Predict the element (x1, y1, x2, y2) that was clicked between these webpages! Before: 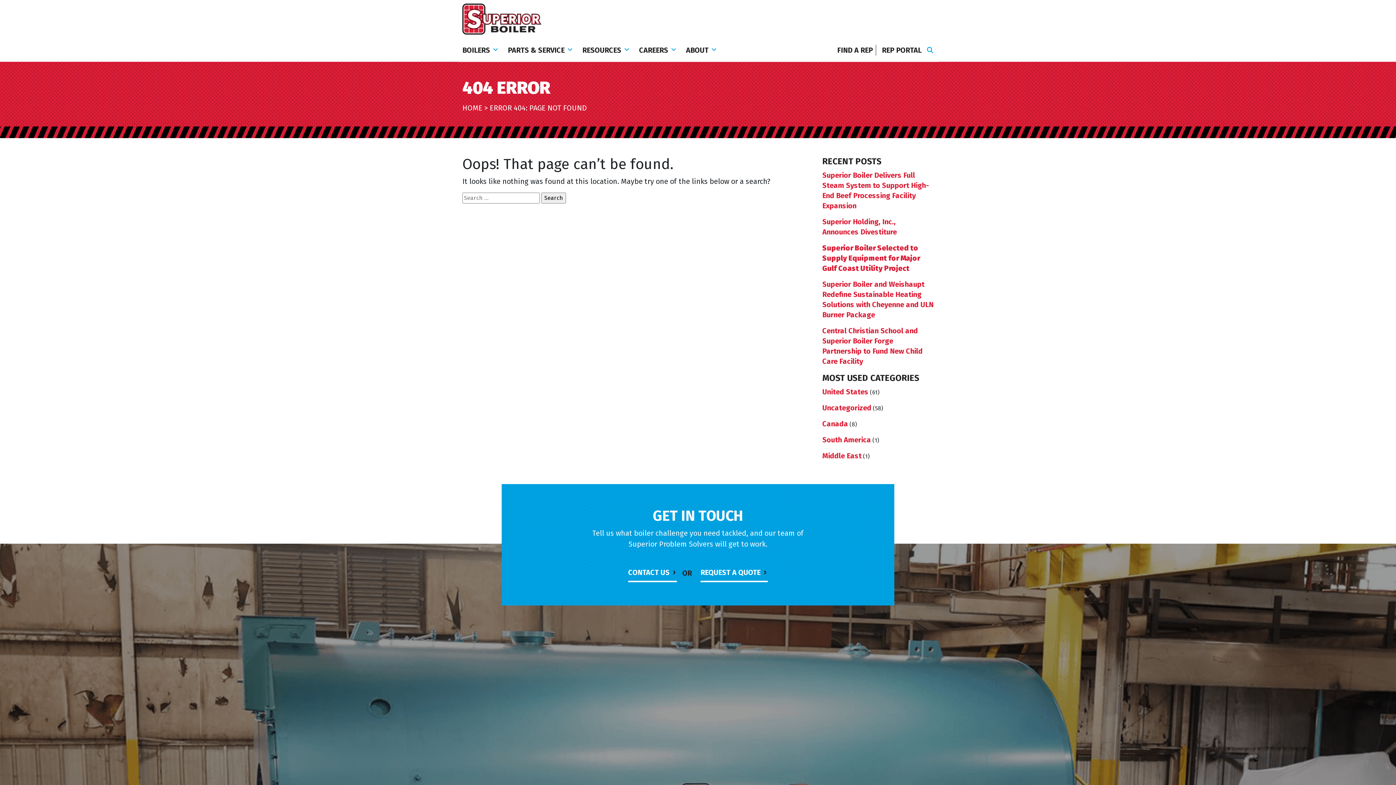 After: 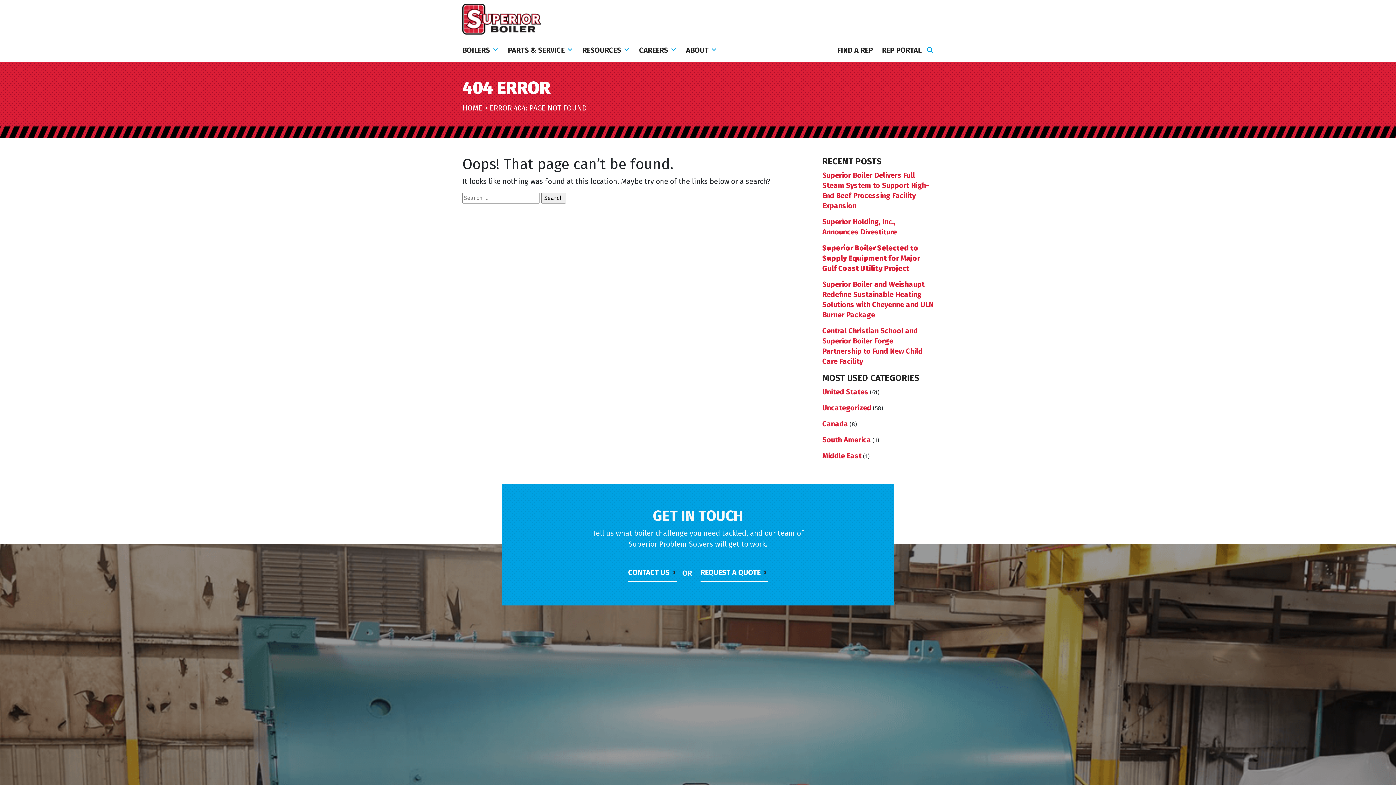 Action: label:    OR    bbox: (677, 565, 700, 581)